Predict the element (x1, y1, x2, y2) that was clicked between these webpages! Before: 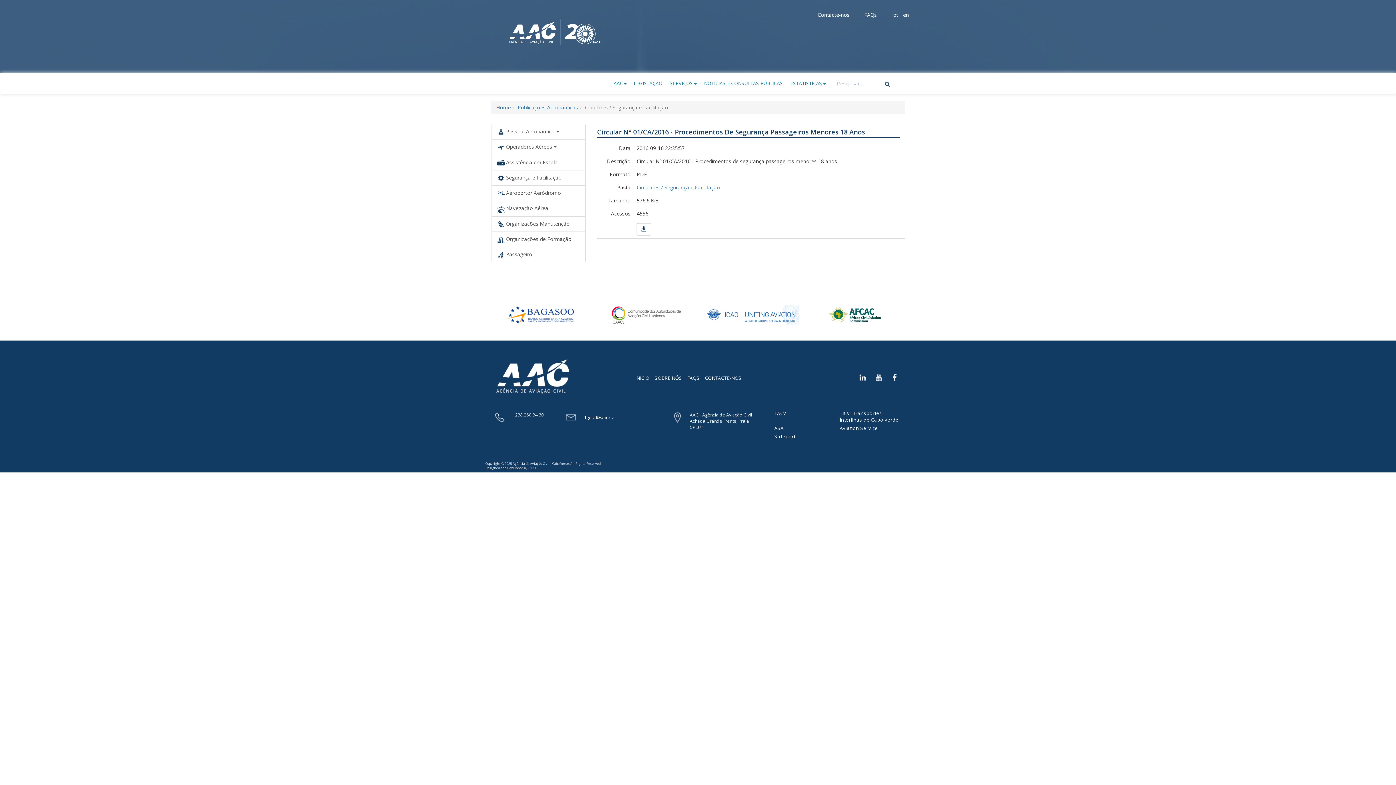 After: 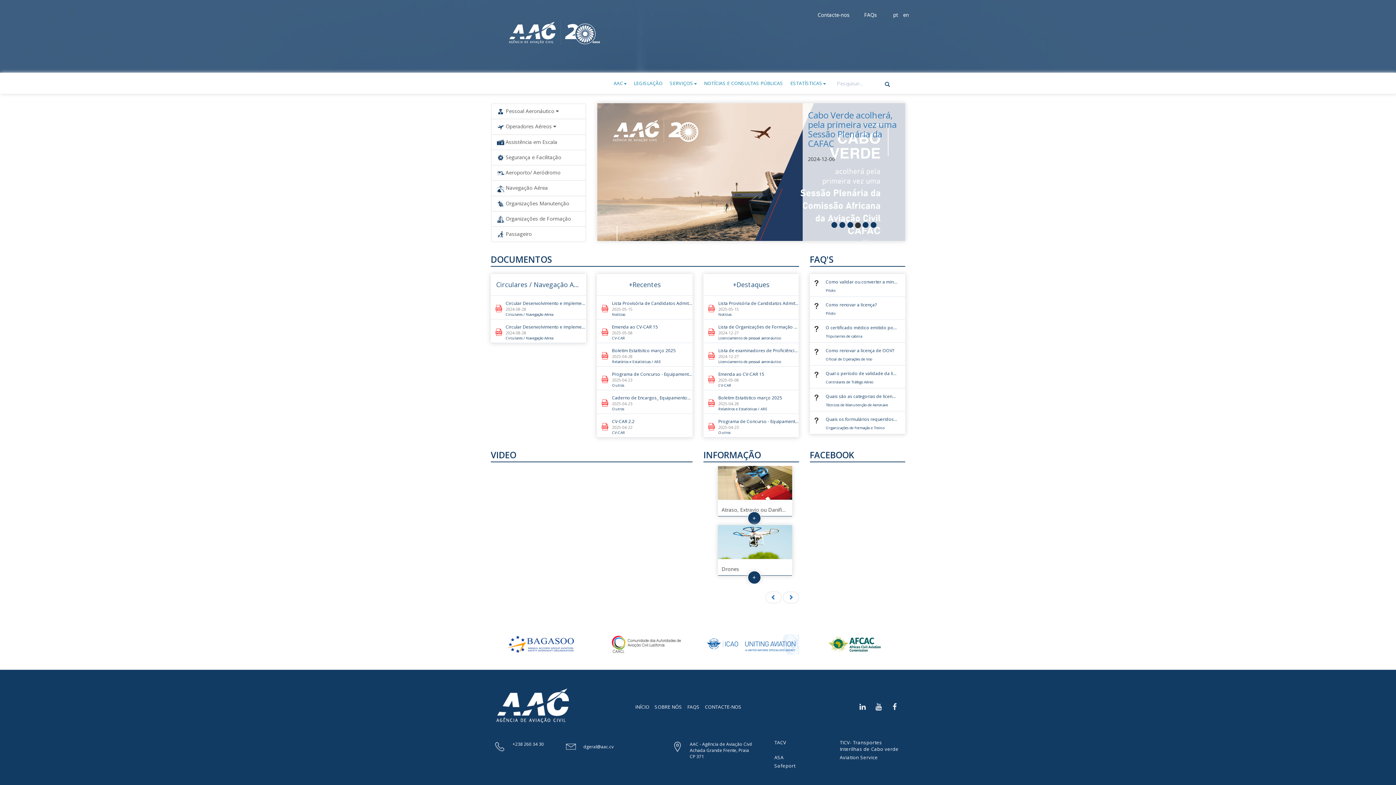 Action: label: INÍCIO bbox: (635, 374, 649, 383)